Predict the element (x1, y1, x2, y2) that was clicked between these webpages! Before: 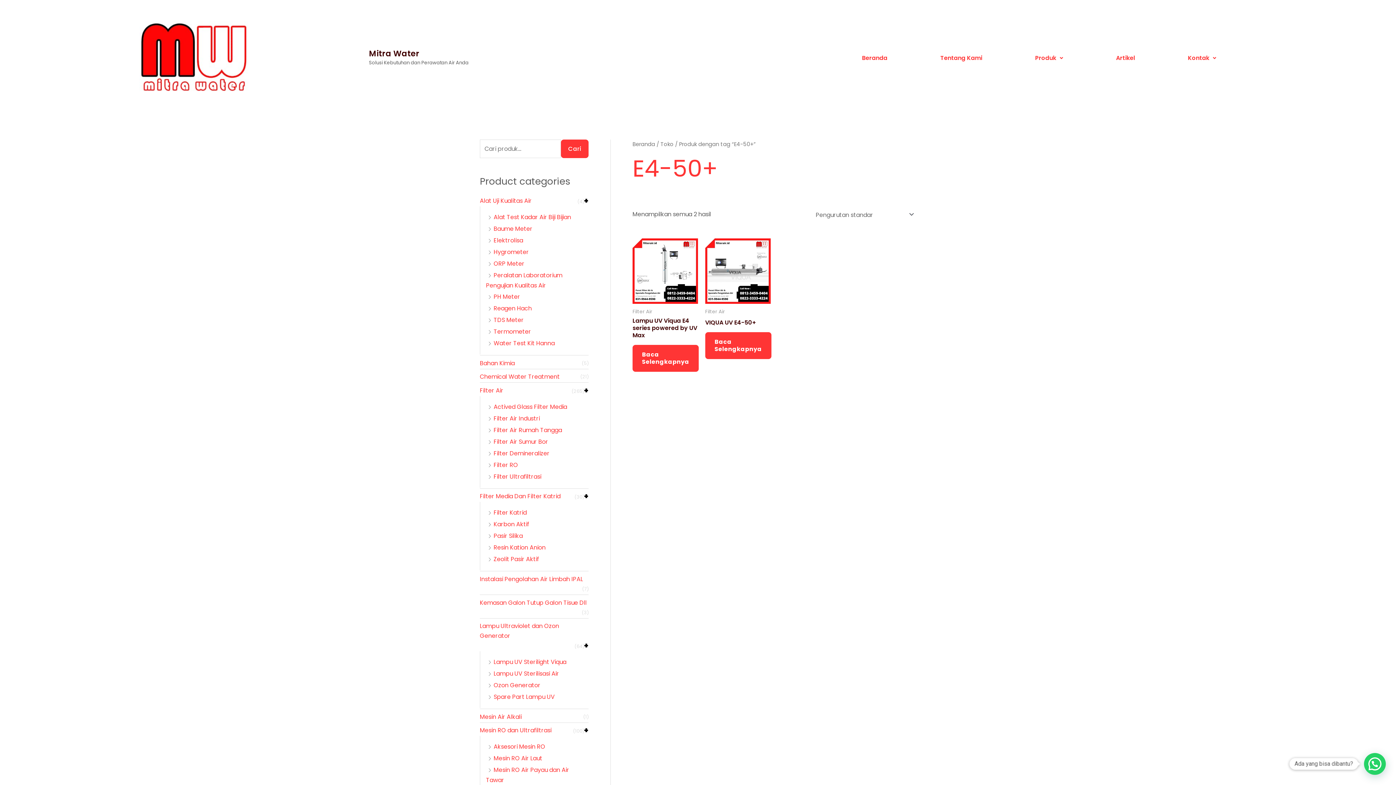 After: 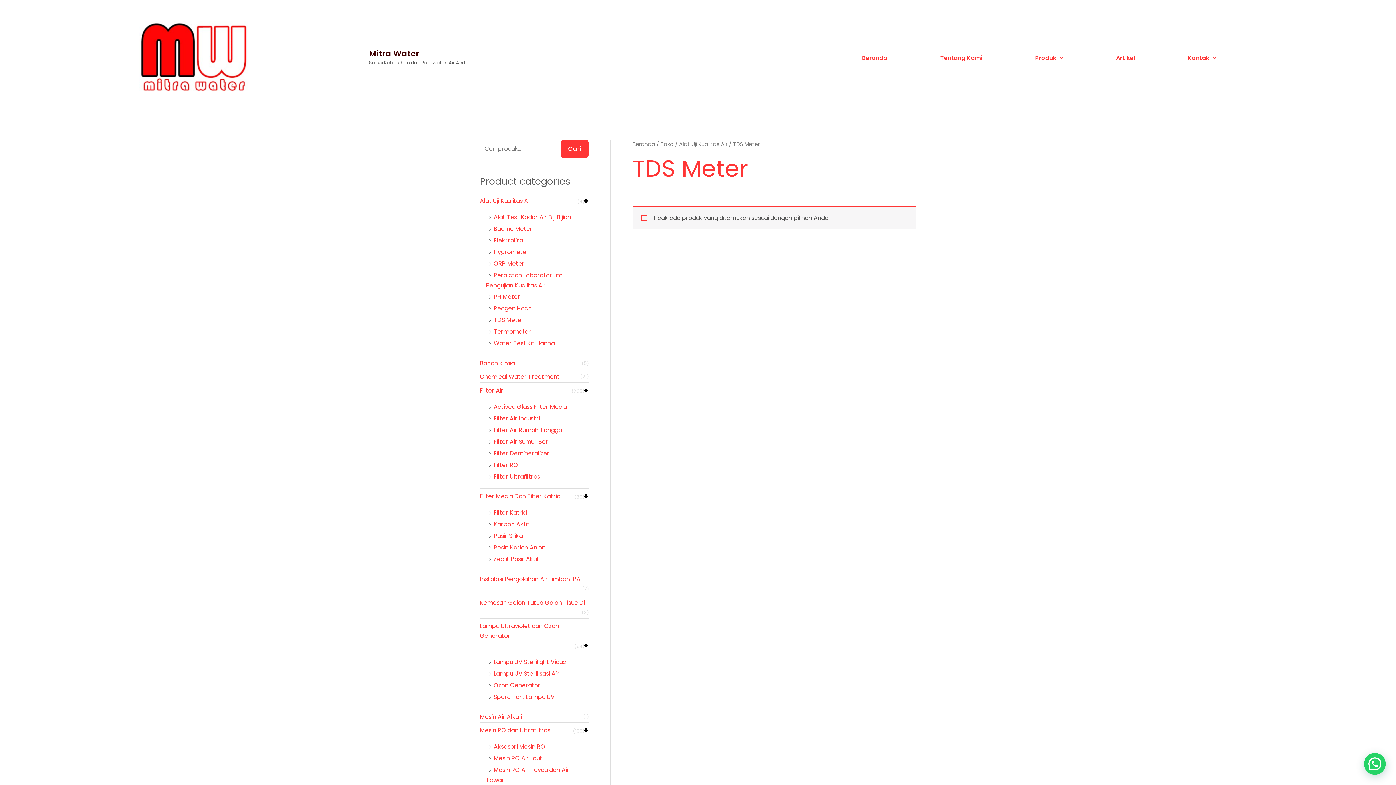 Action: label: TDS Meter bbox: (493, 315, 524, 324)